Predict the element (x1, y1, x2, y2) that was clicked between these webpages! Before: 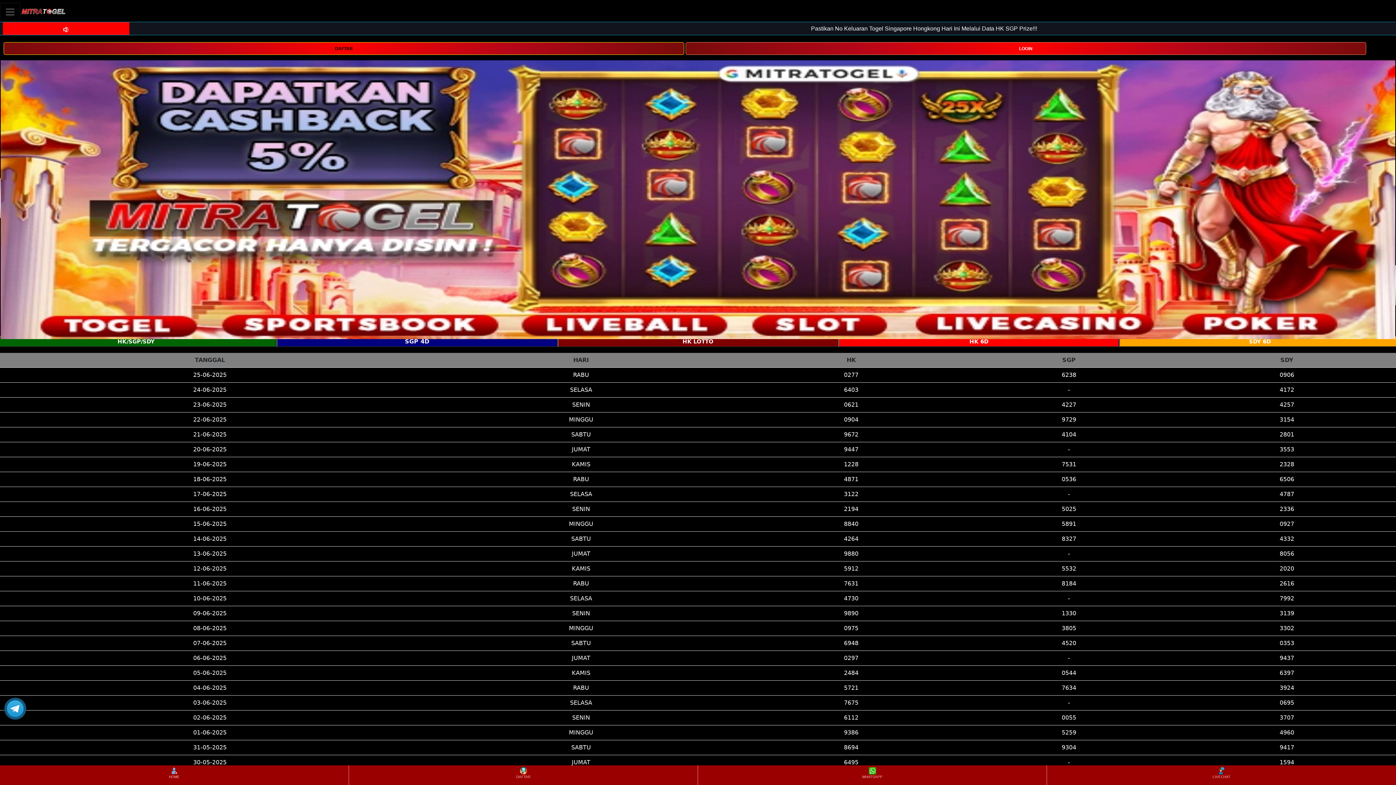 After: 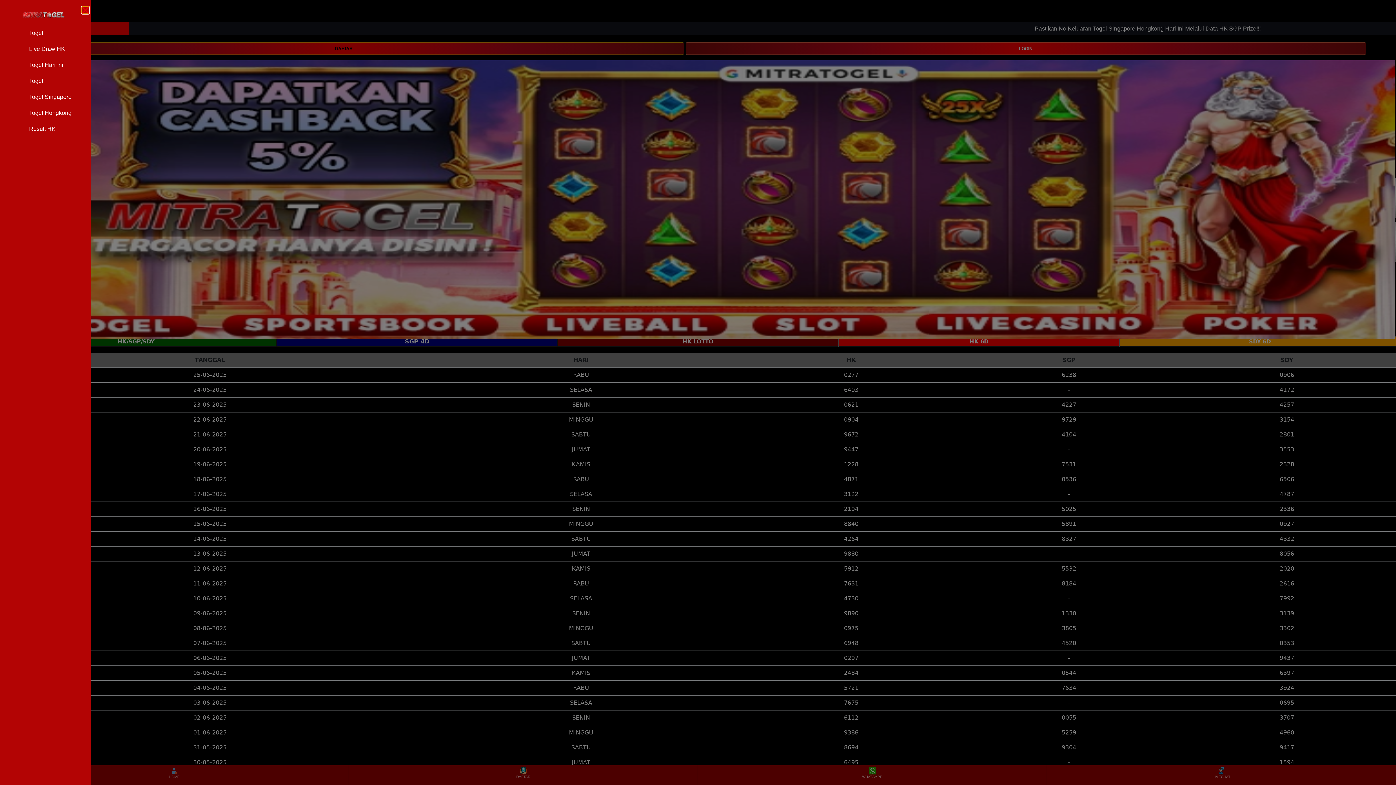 Action: bbox: (0, 2, 20, 20) label: Toggle navigation